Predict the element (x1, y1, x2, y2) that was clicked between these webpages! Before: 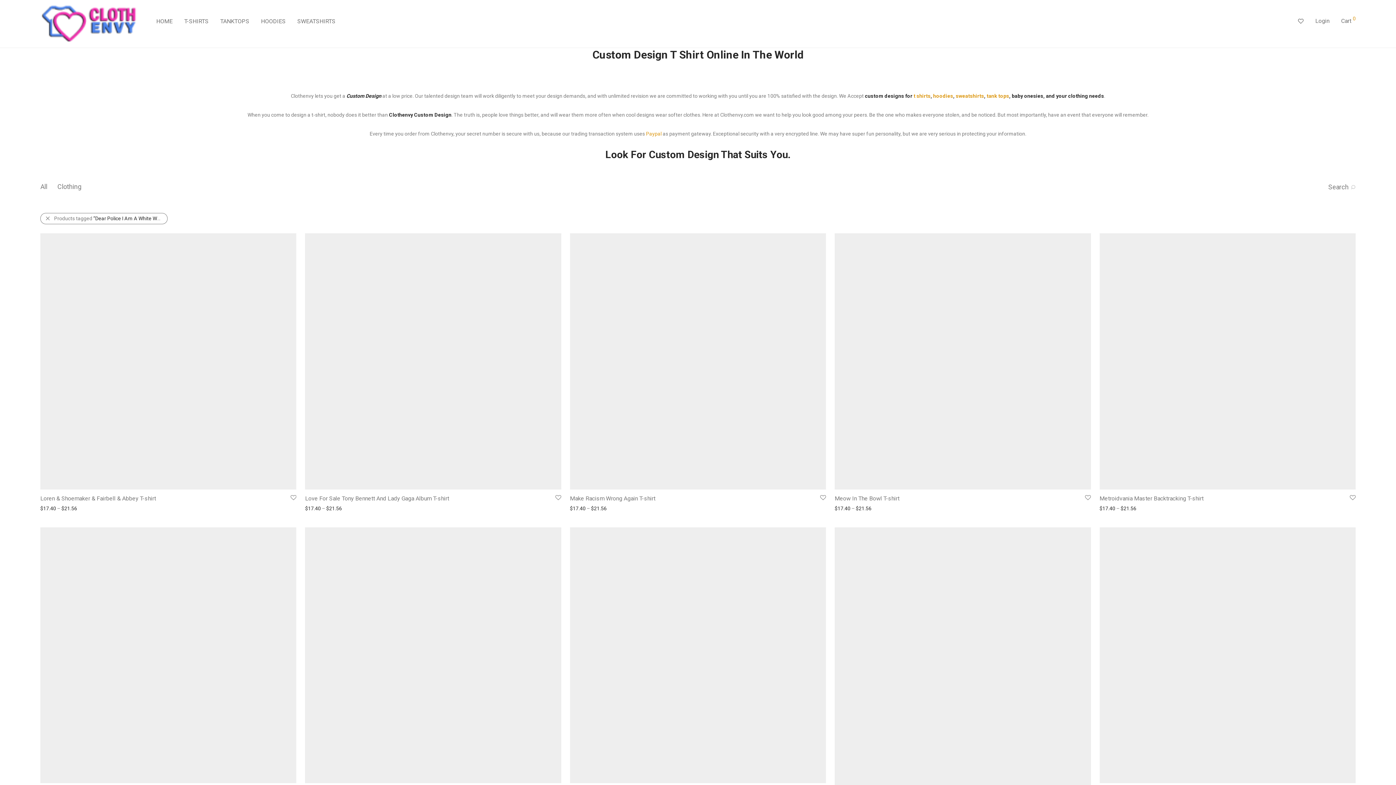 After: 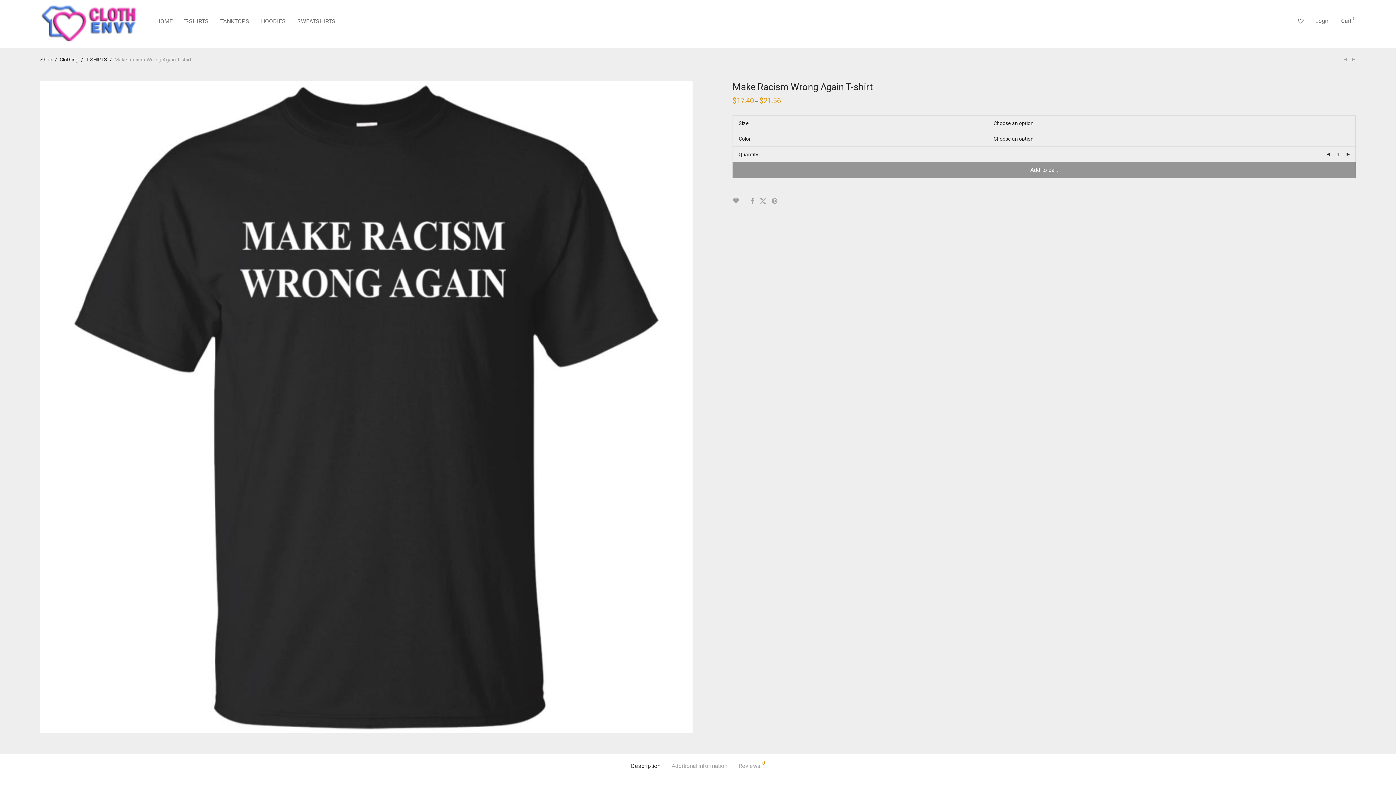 Action: bbox: (570, 495, 655, 502) label: Make Racism Wrong Again T-shirt